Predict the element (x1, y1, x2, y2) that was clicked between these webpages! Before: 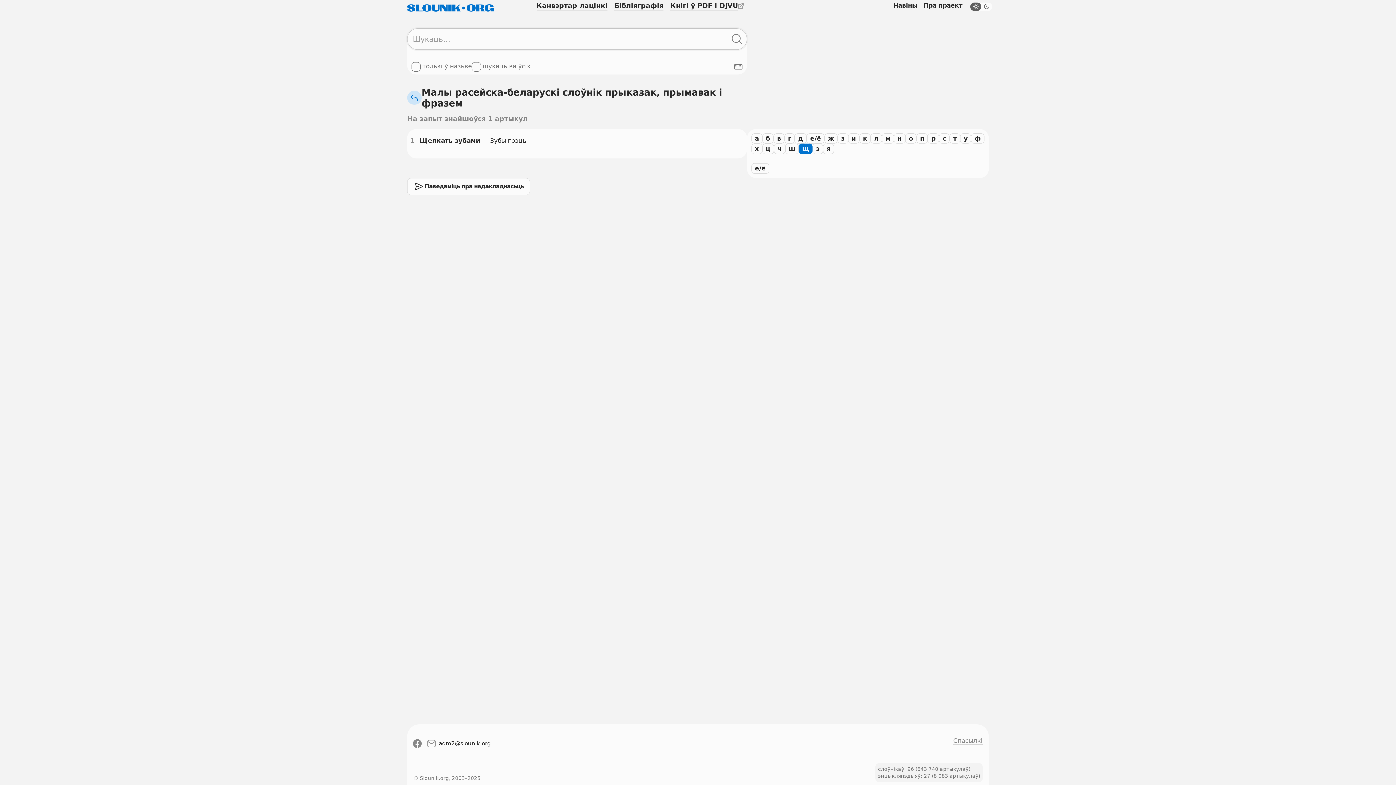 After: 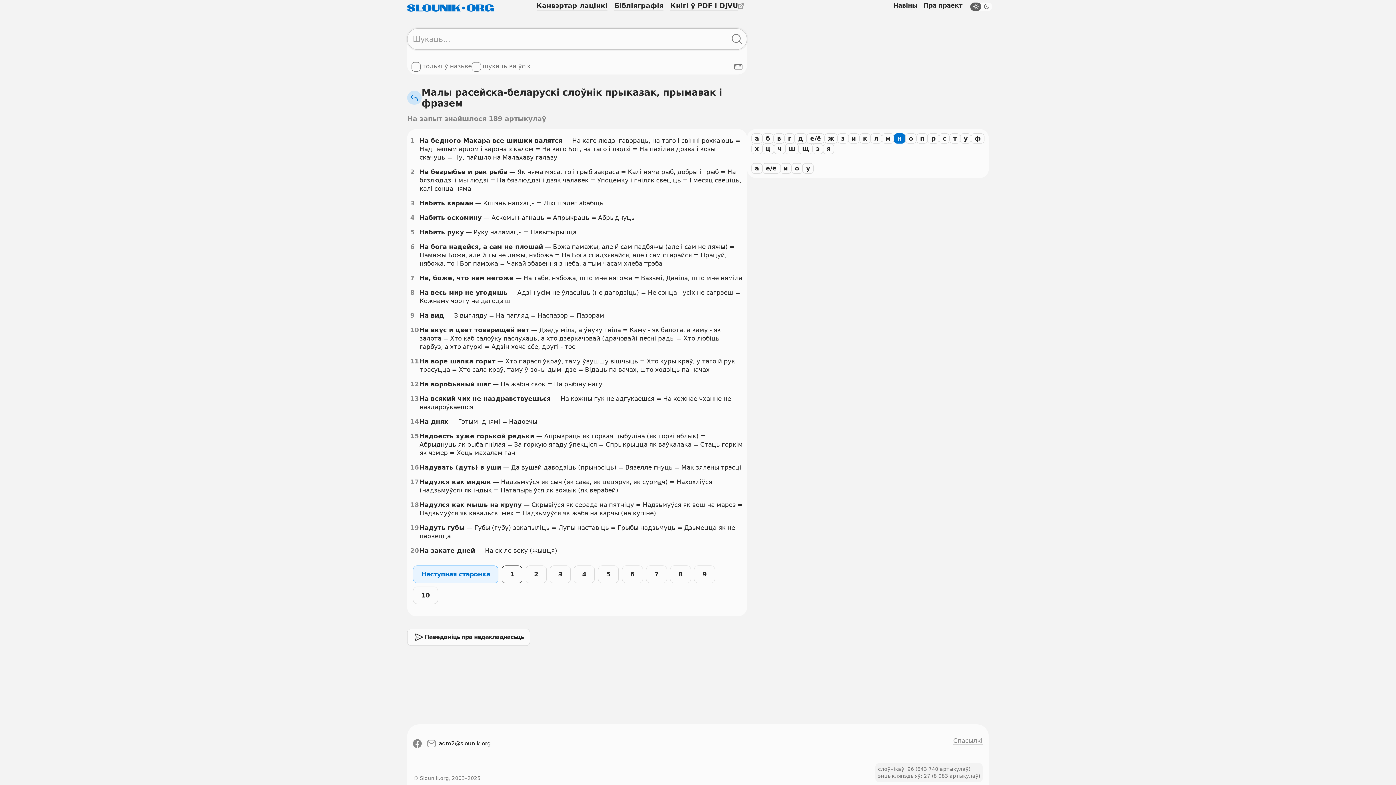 Action: bbox: (894, 133, 905, 143) label: н